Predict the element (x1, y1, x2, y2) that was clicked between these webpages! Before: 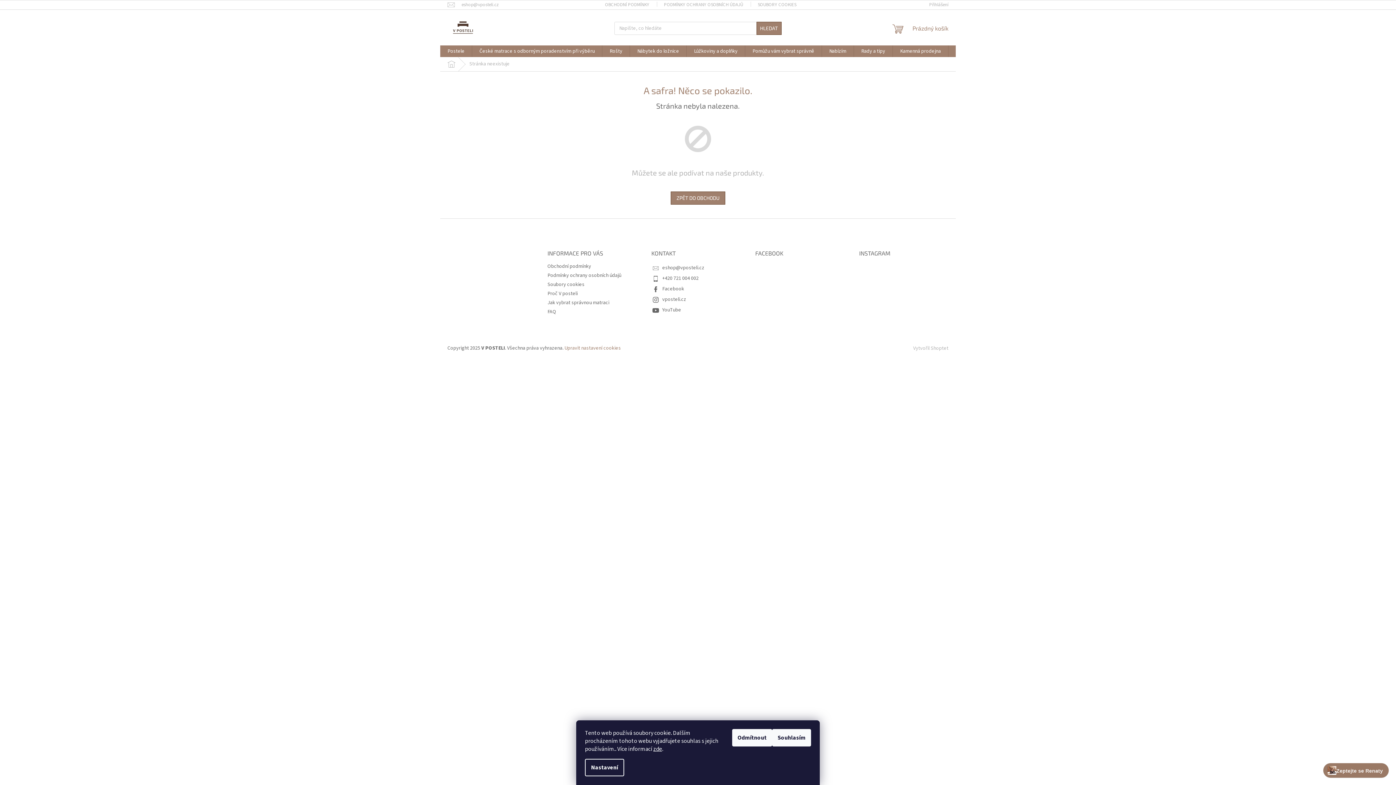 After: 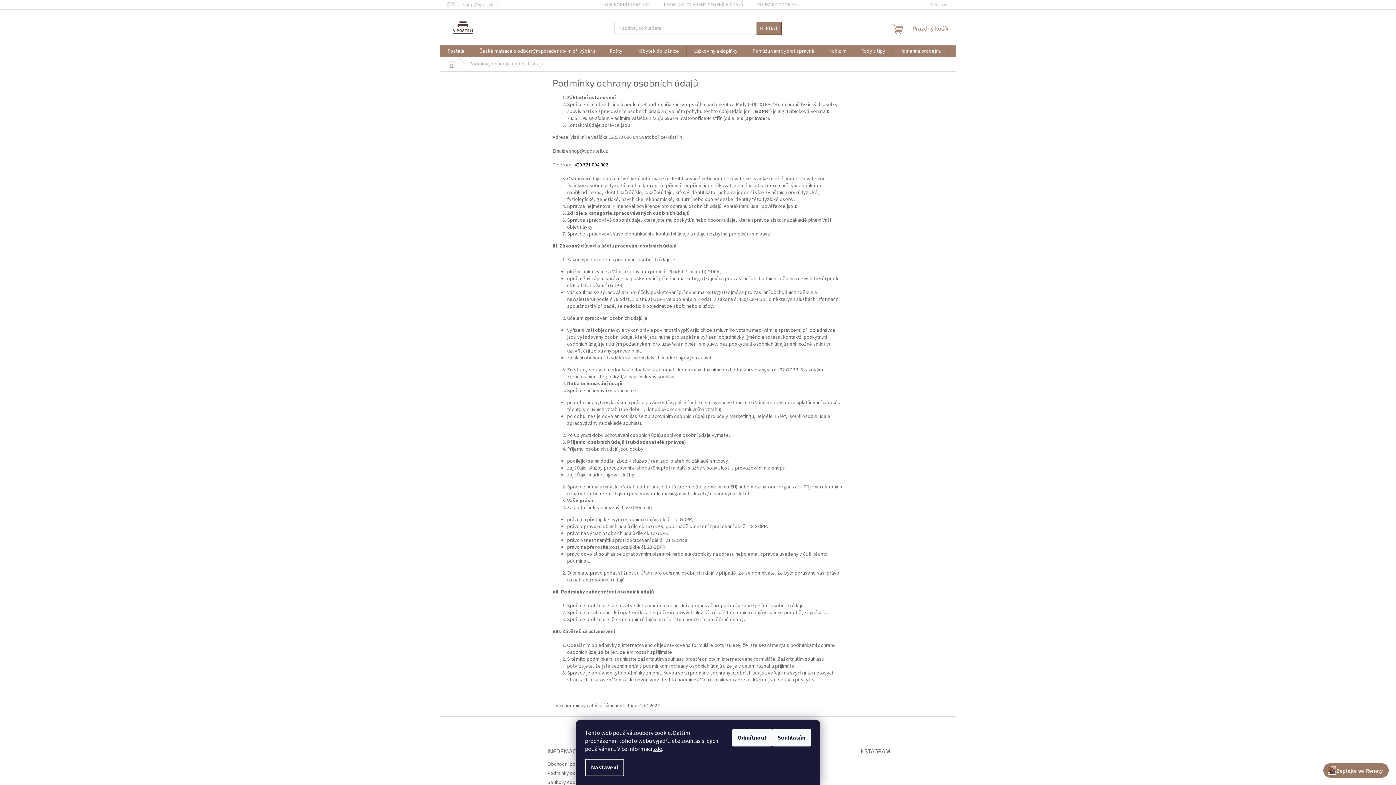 Action: label: PODMÍNKY OCHRANY OSOBNÍCH ÚDAJŮ bbox: (656, 0, 750, 9)